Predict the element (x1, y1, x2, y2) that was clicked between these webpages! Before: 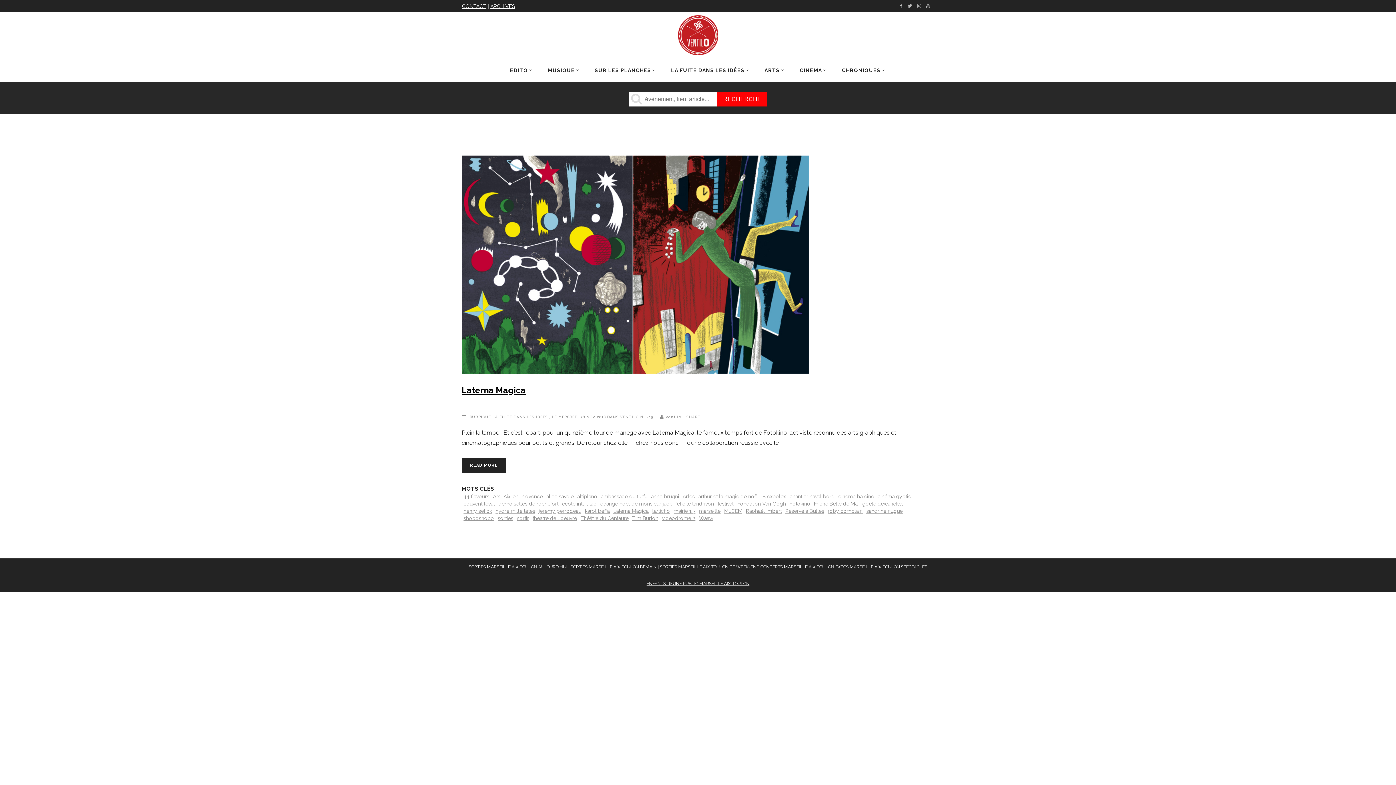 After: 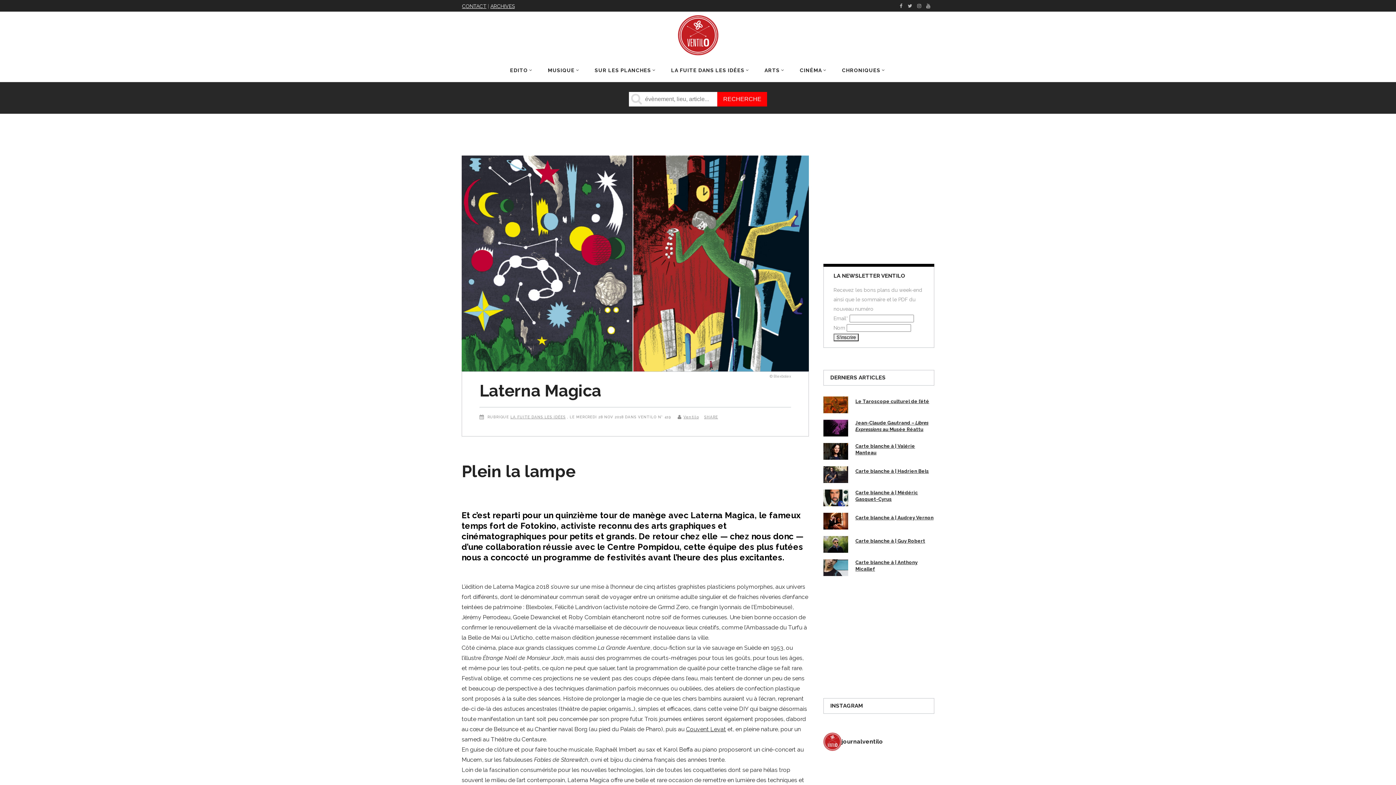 Action: label: READ MORE bbox: (461, 458, 506, 473)